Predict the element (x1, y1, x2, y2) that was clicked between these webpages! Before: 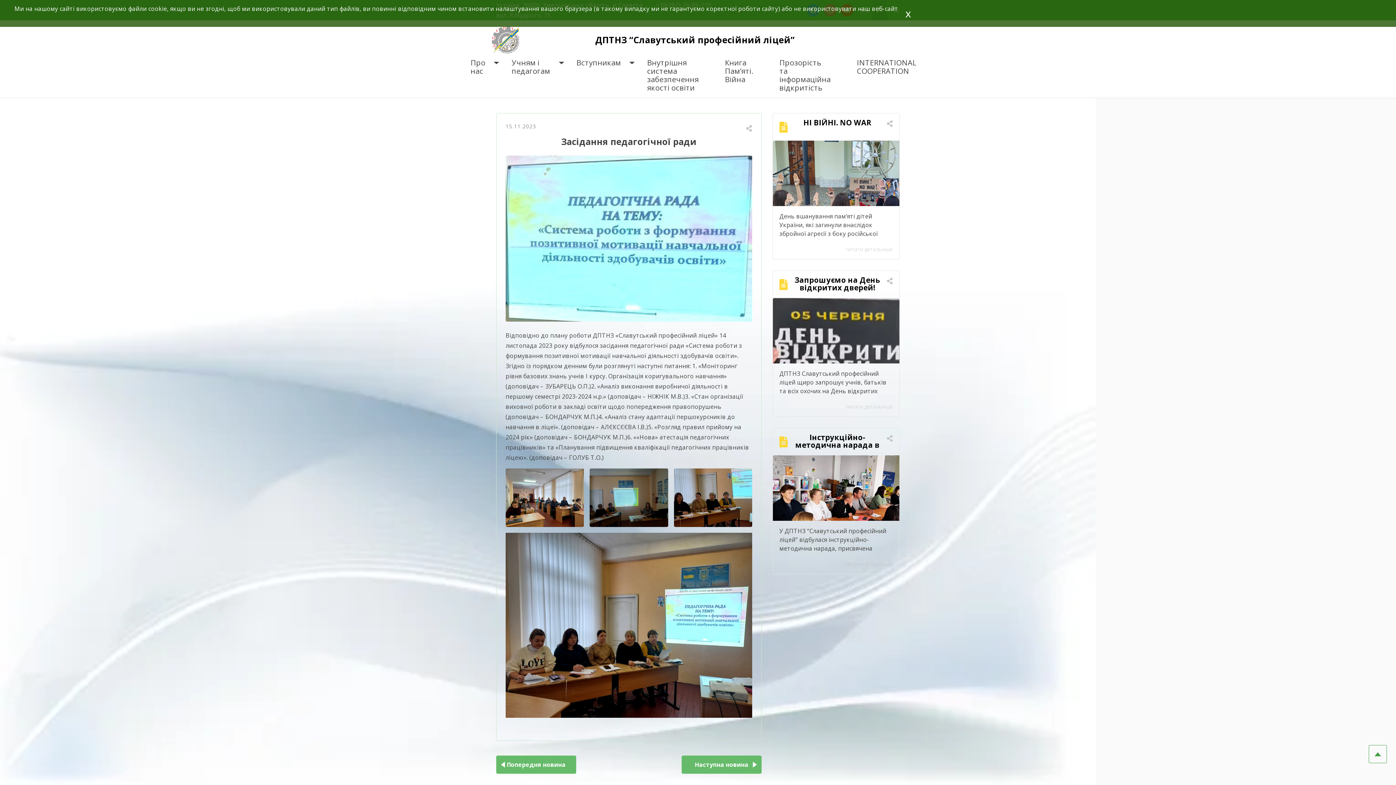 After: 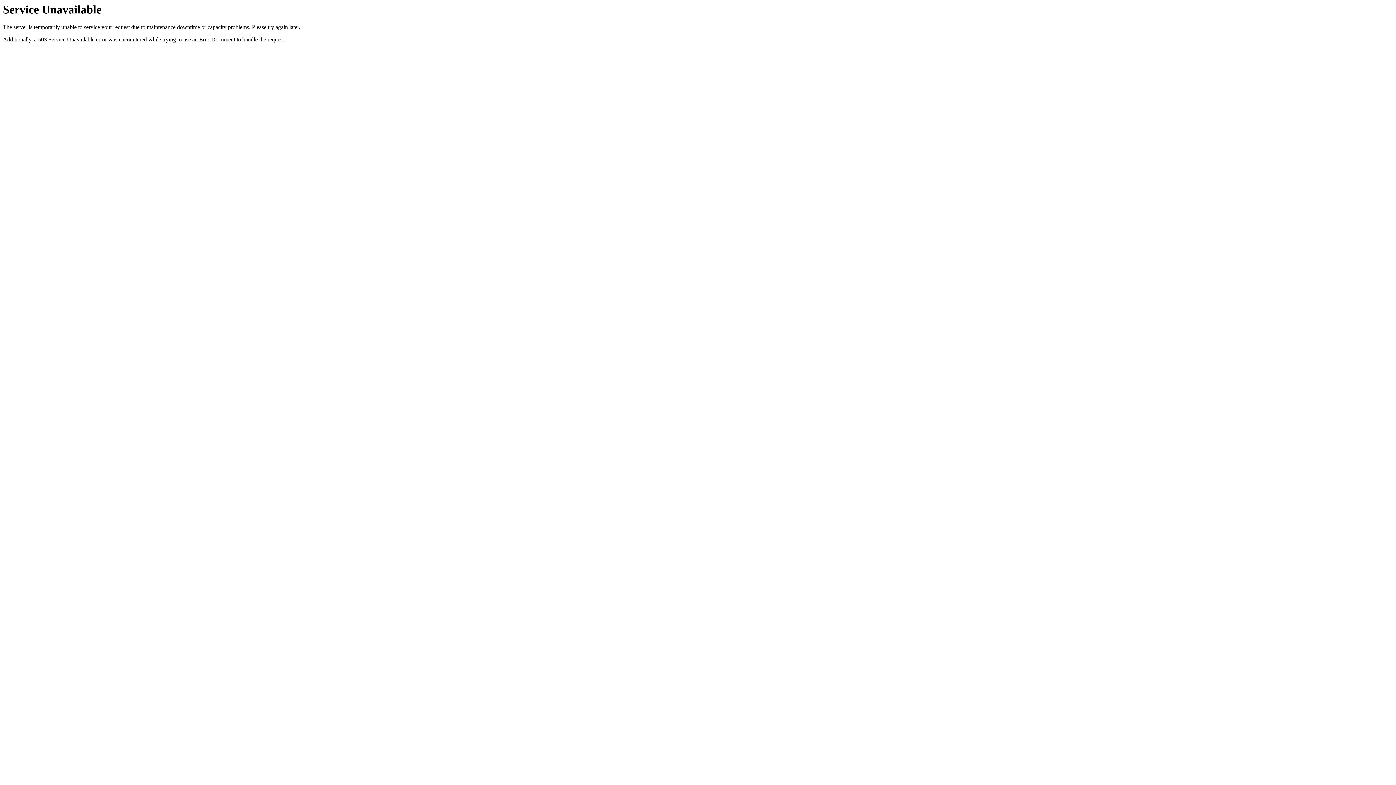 Action: bbox: (576, 58, 621, 66) label: Вступникам